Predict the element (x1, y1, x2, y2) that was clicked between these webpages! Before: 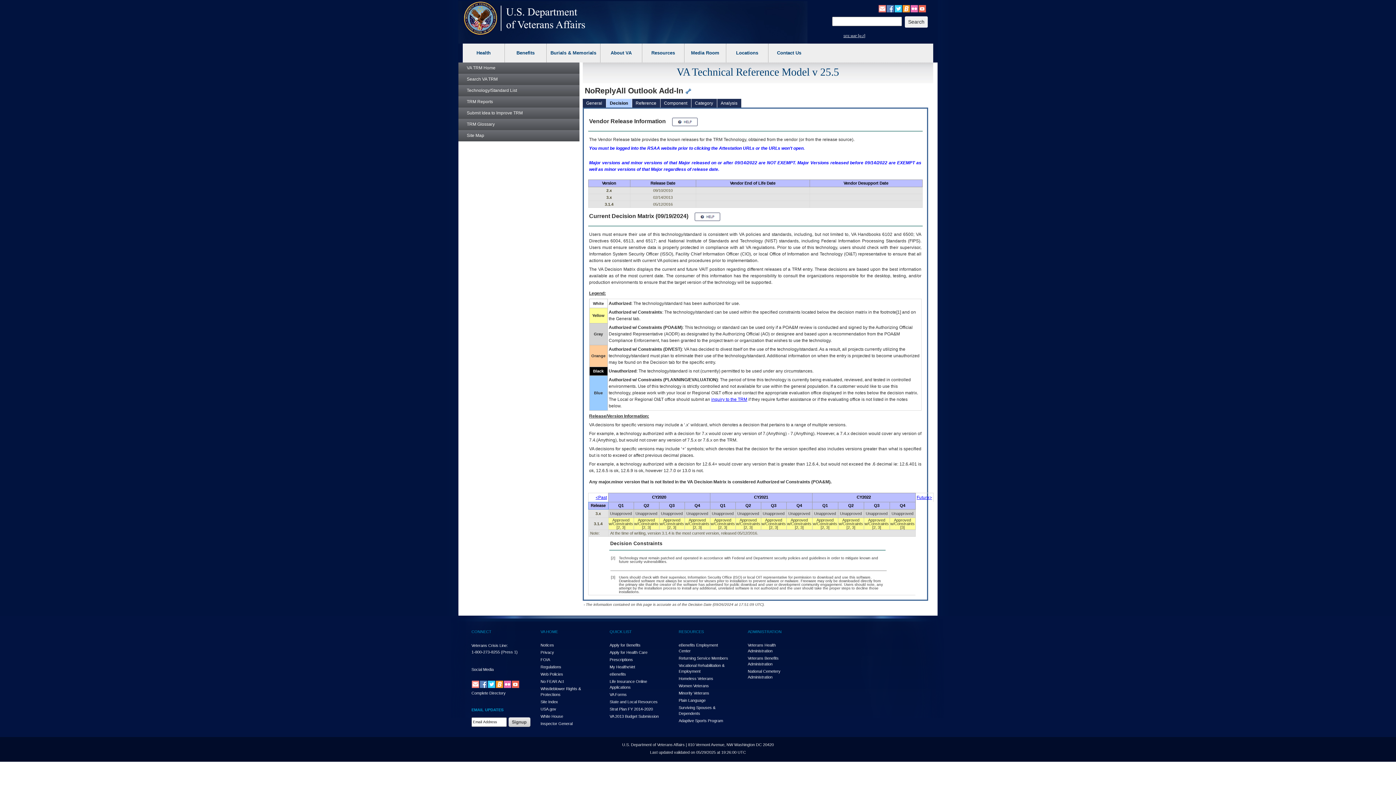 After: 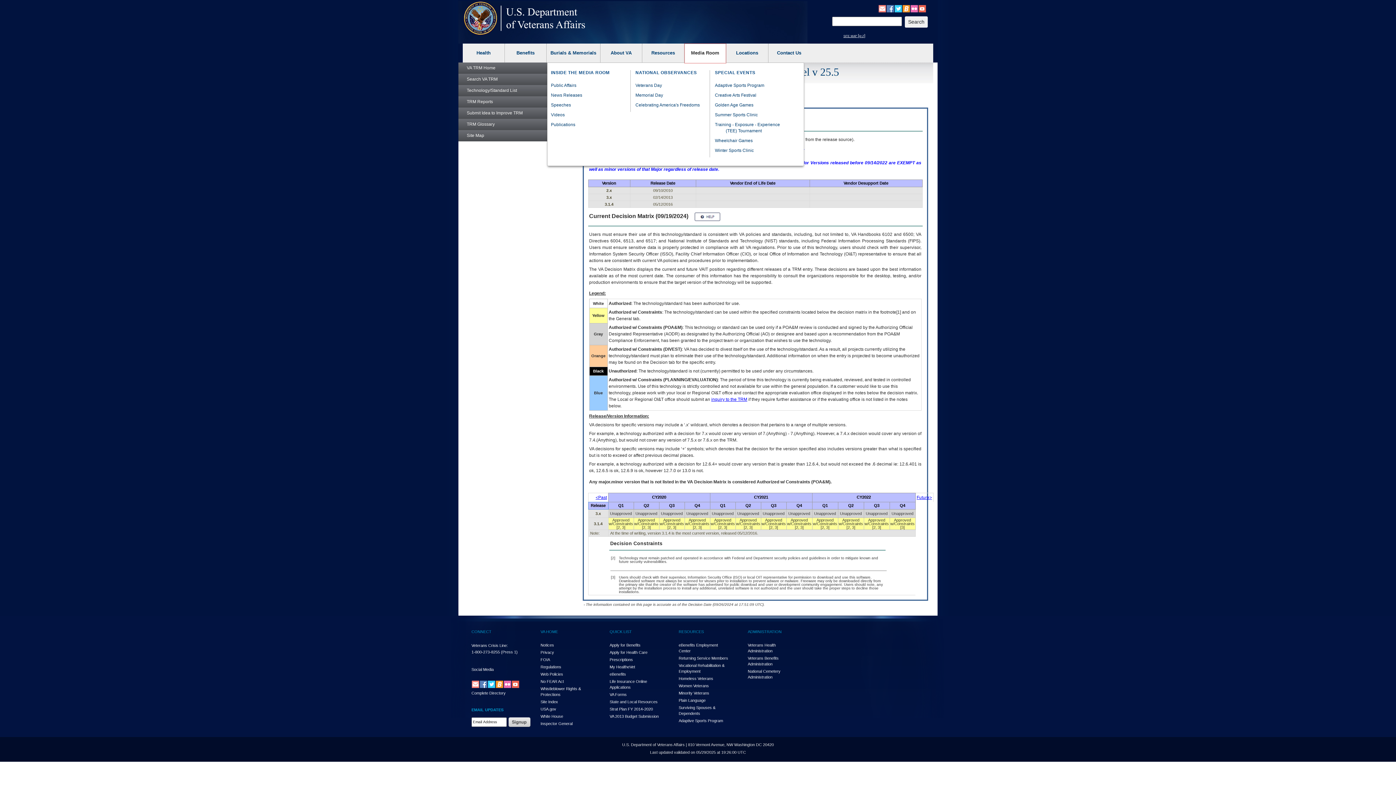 Action: bbox: (684, 43, 726, 62) label: Media Room